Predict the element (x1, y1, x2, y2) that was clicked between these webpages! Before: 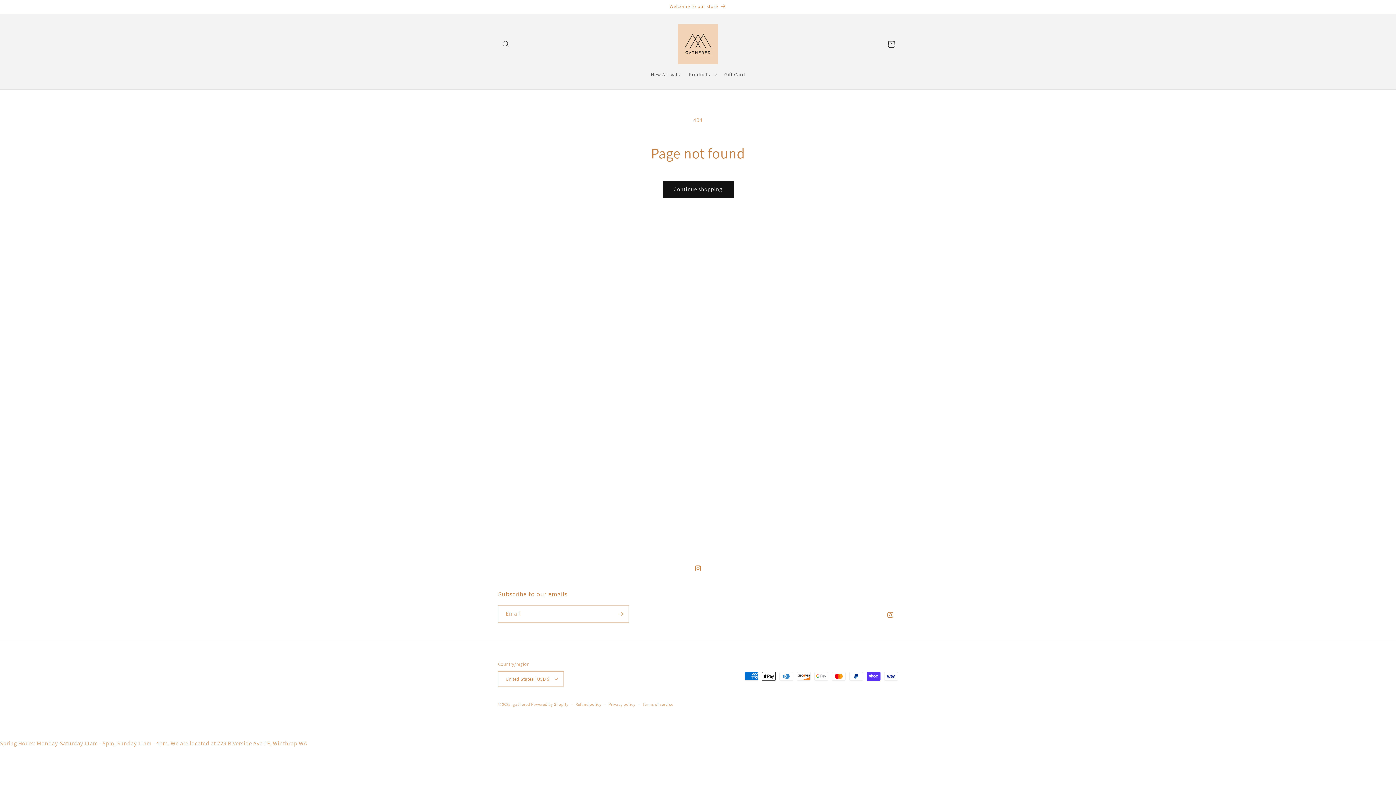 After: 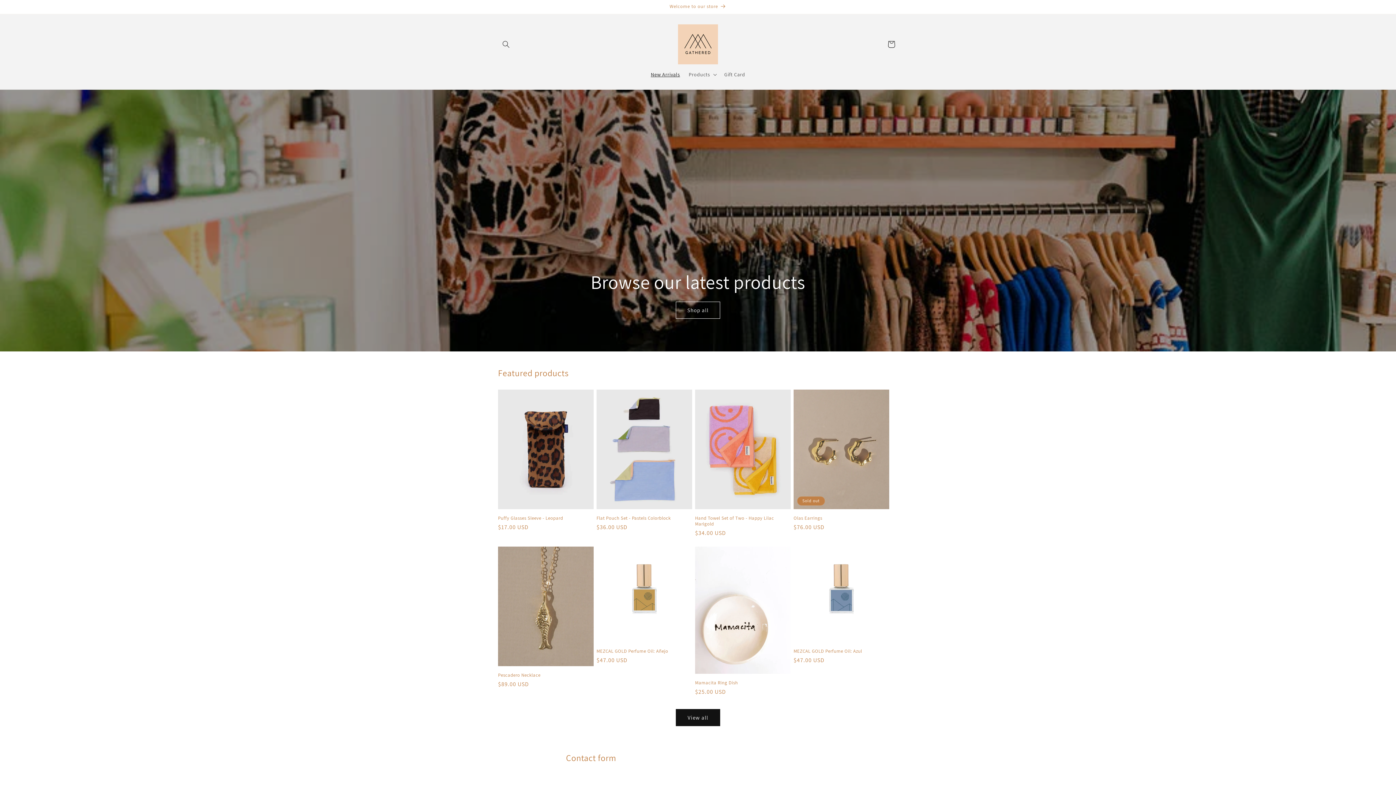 Action: bbox: (512, 702, 530, 707) label: gathered